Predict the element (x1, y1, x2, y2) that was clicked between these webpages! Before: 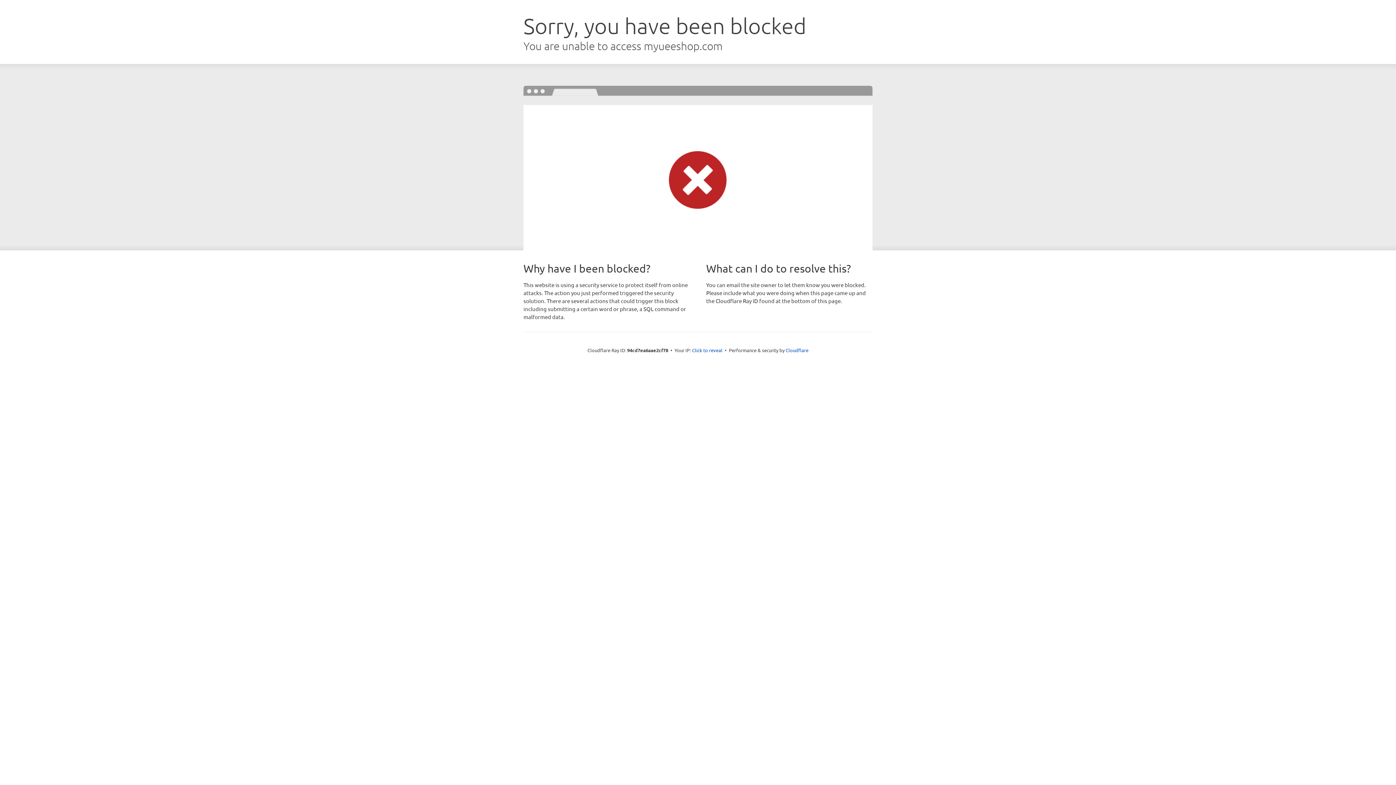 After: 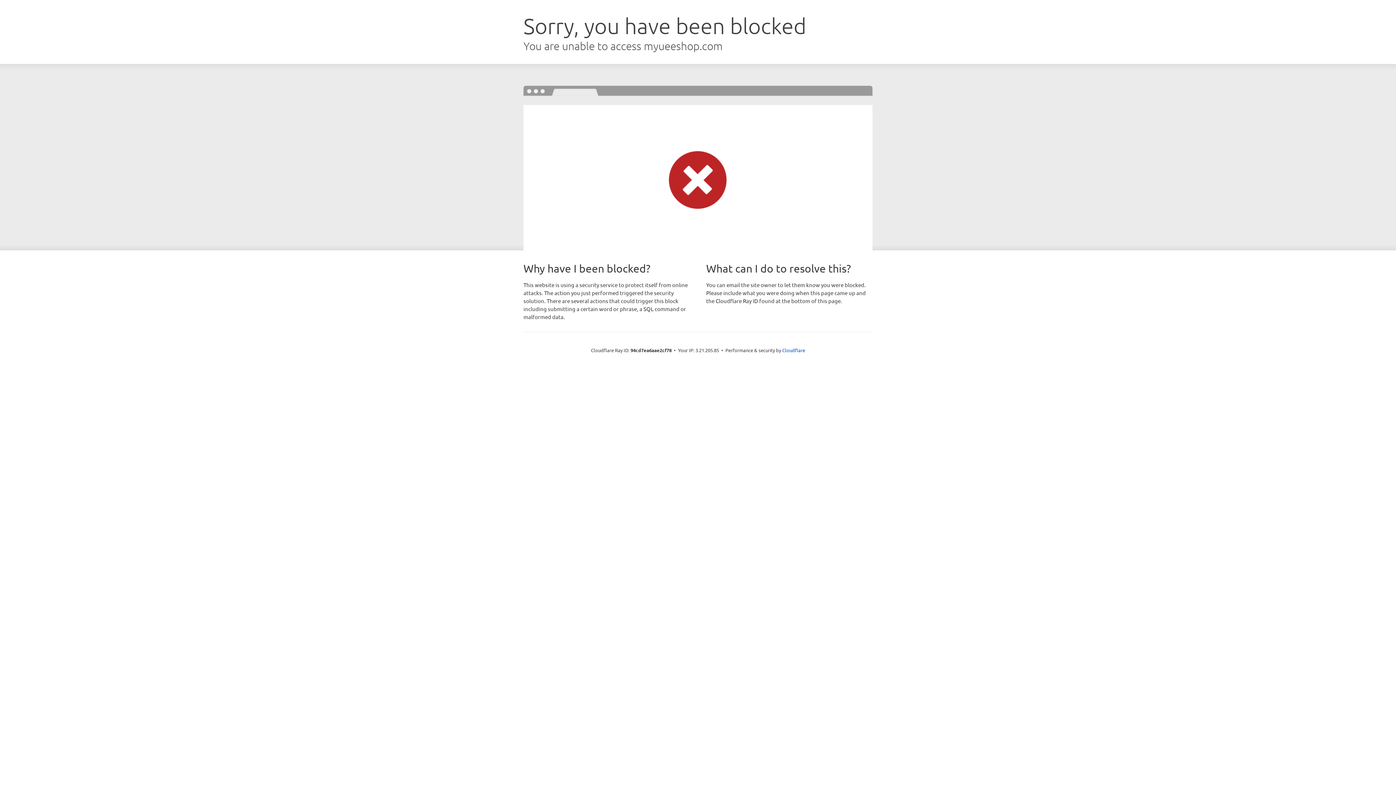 Action: bbox: (692, 346, 722, 353) label: Click to reveal